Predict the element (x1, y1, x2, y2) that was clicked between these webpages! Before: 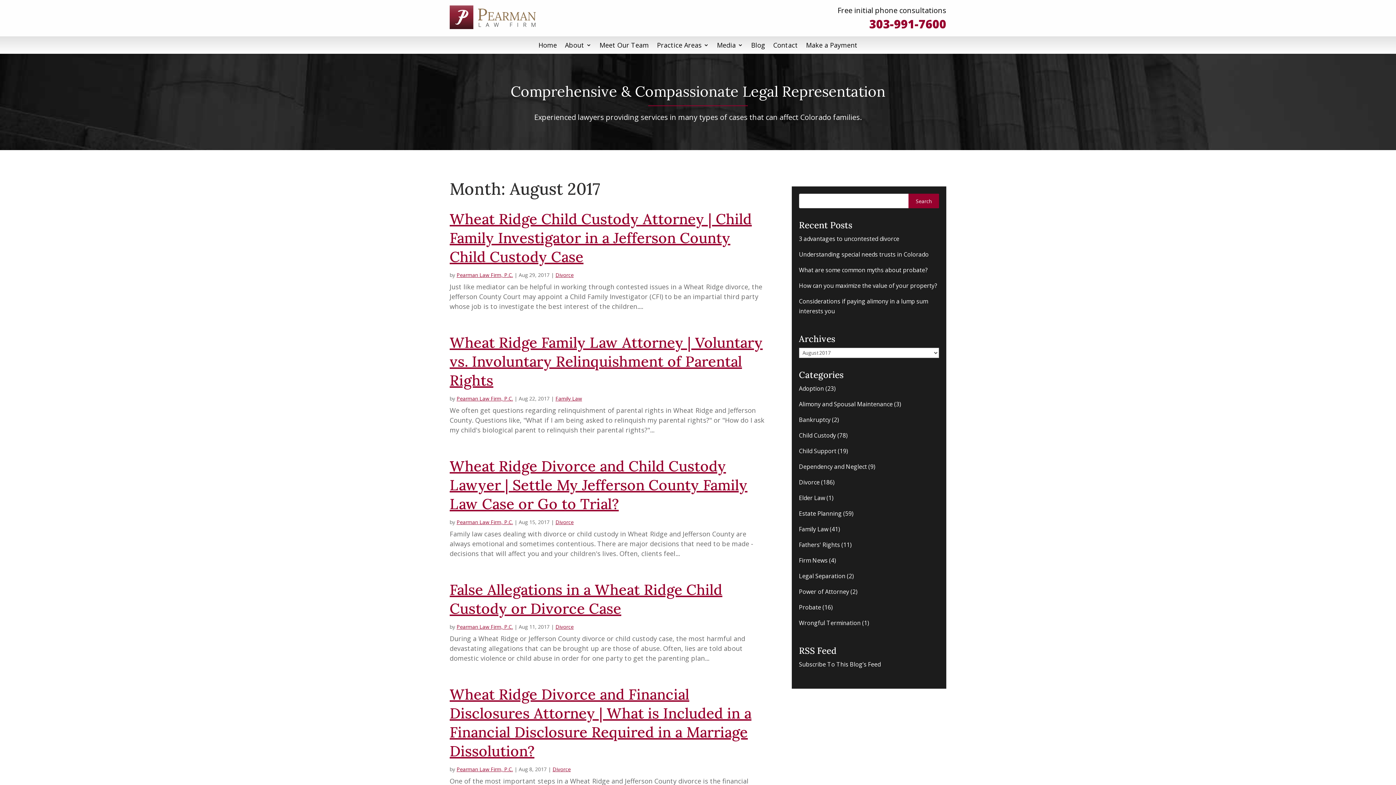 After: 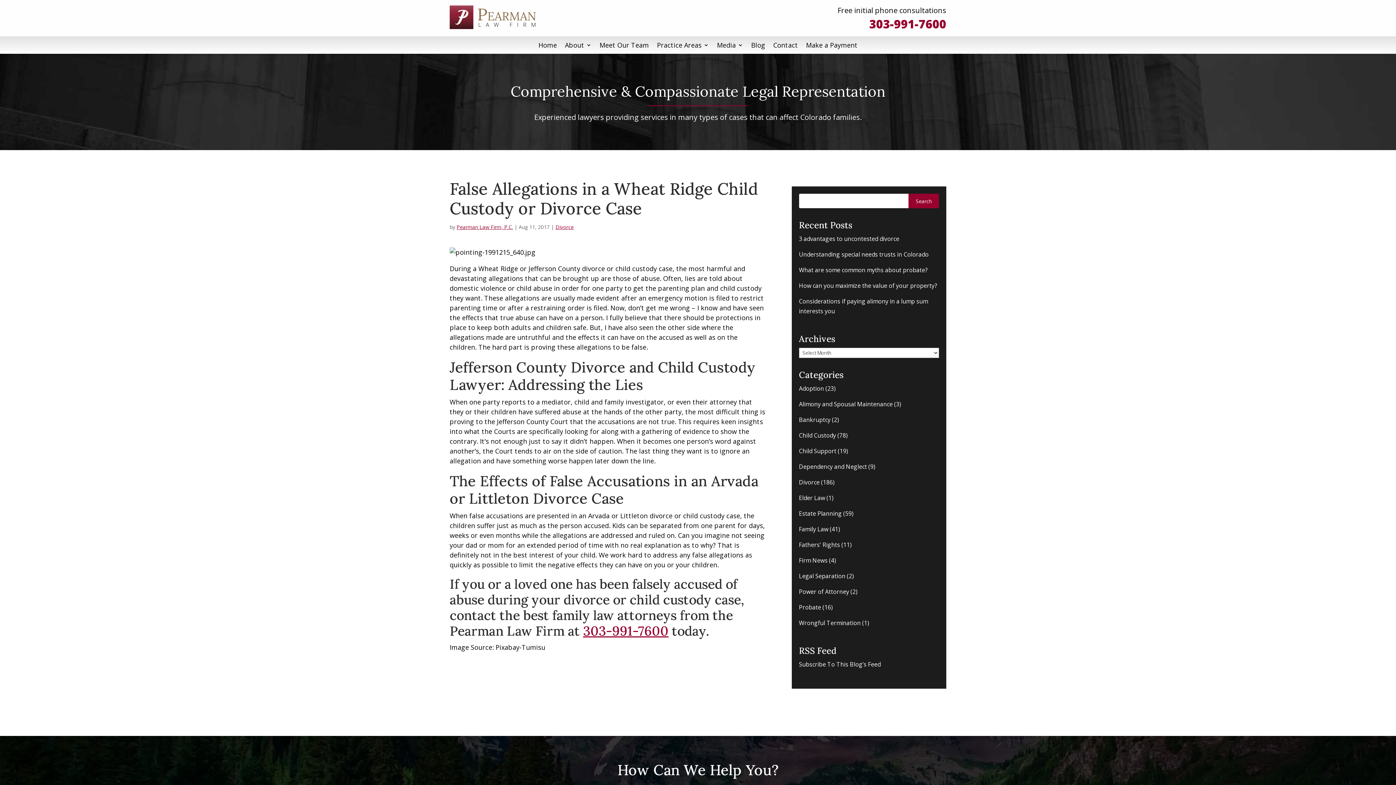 Action: label: False Allegations in a Wheat Ridge Child Custody or Divorce Case bbox: (449, 580, 722, 618)